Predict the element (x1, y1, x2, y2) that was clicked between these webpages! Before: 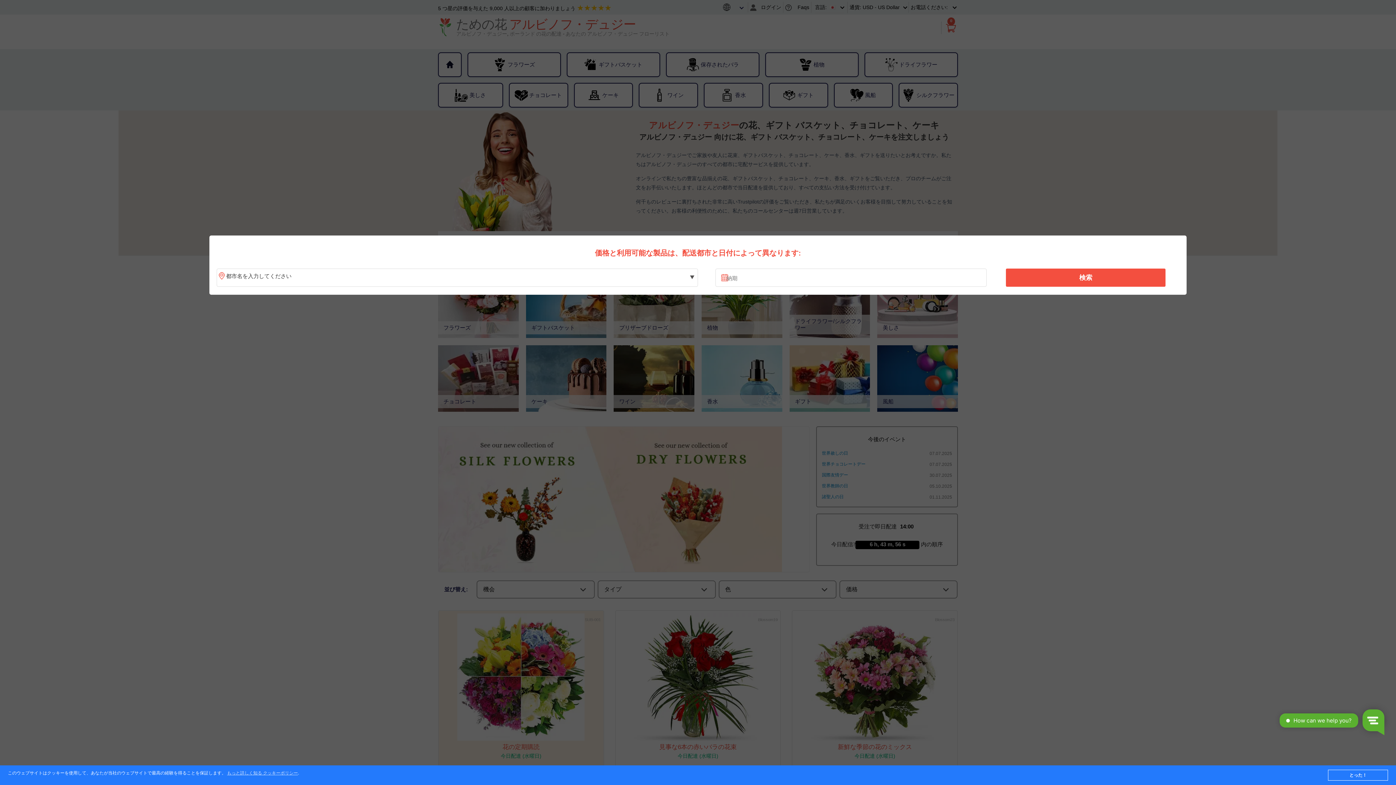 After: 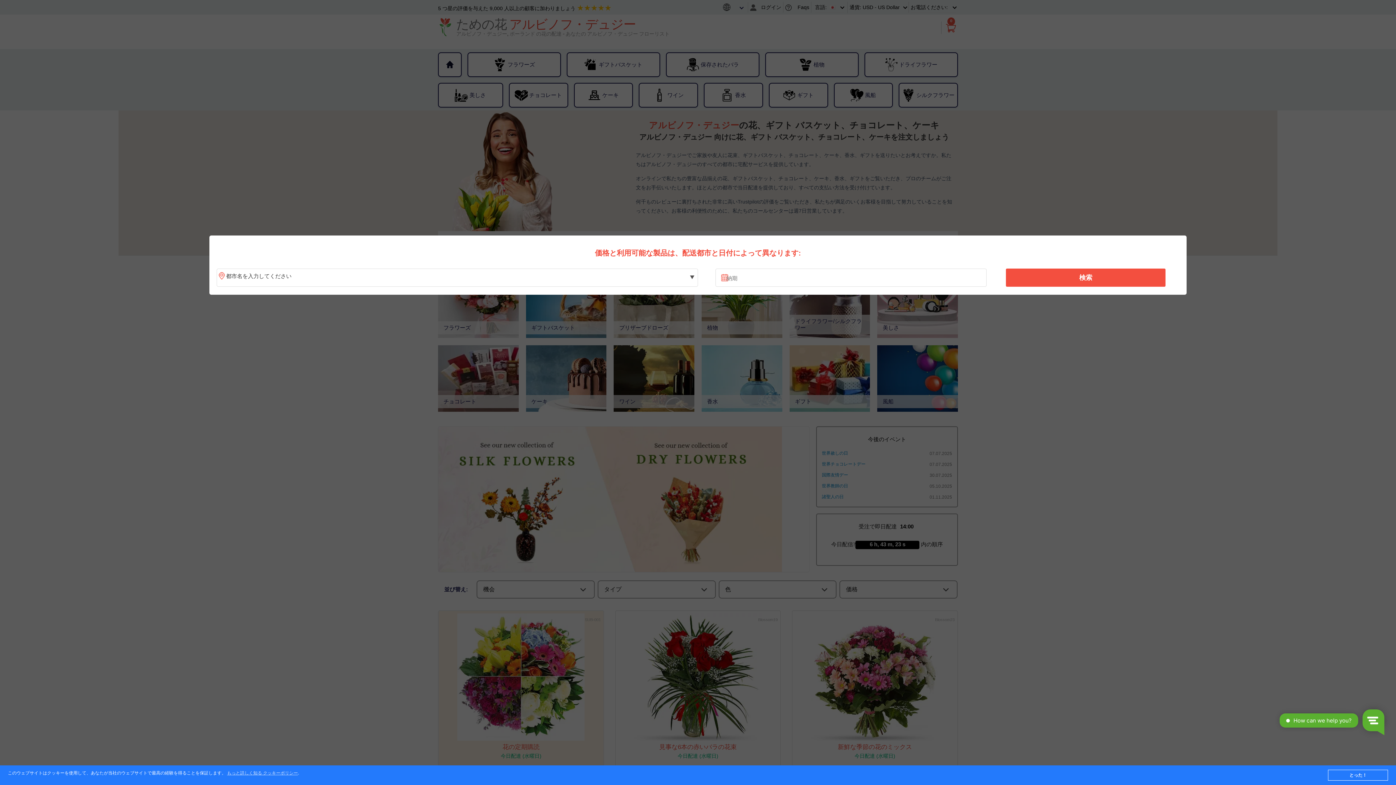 Action: label: 検索 bbox: (1010, 270, 1161, 285)